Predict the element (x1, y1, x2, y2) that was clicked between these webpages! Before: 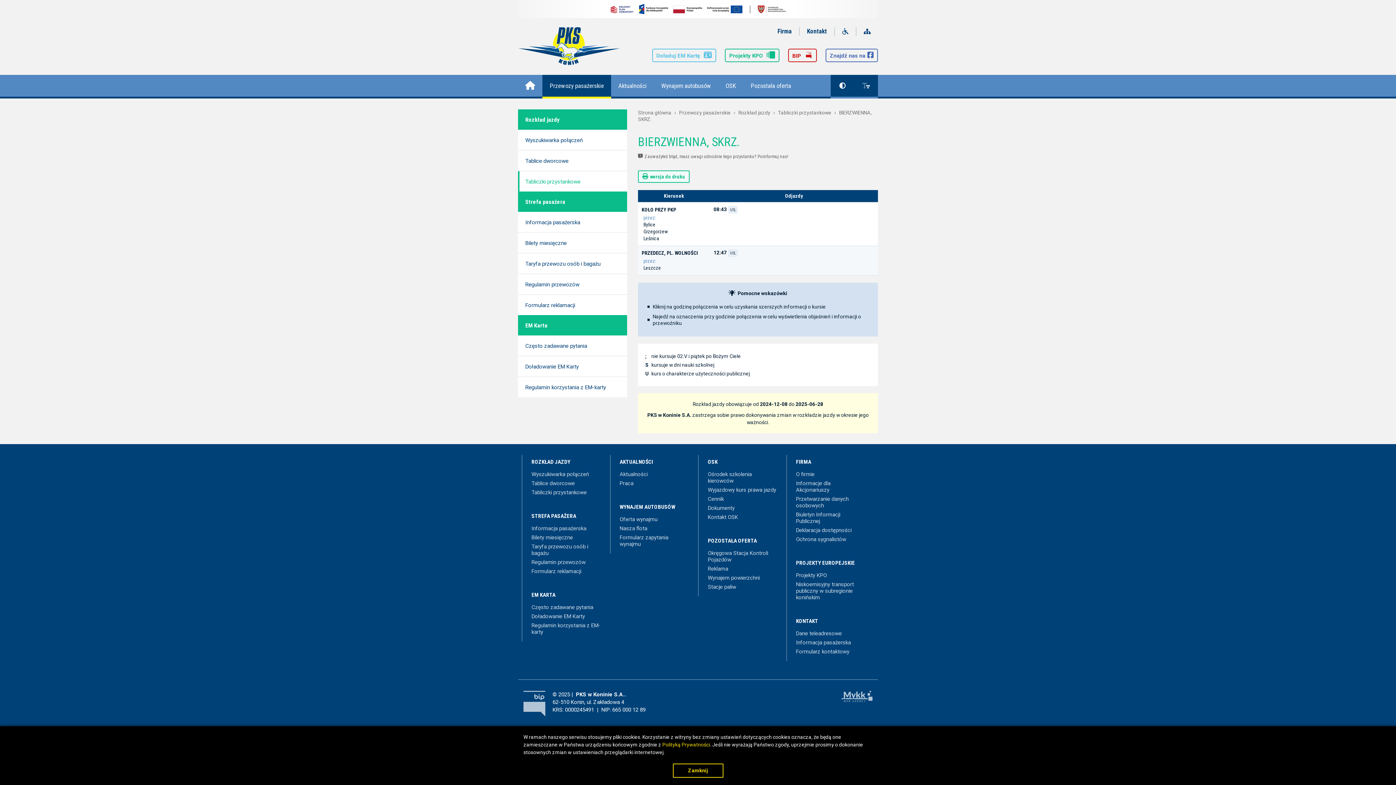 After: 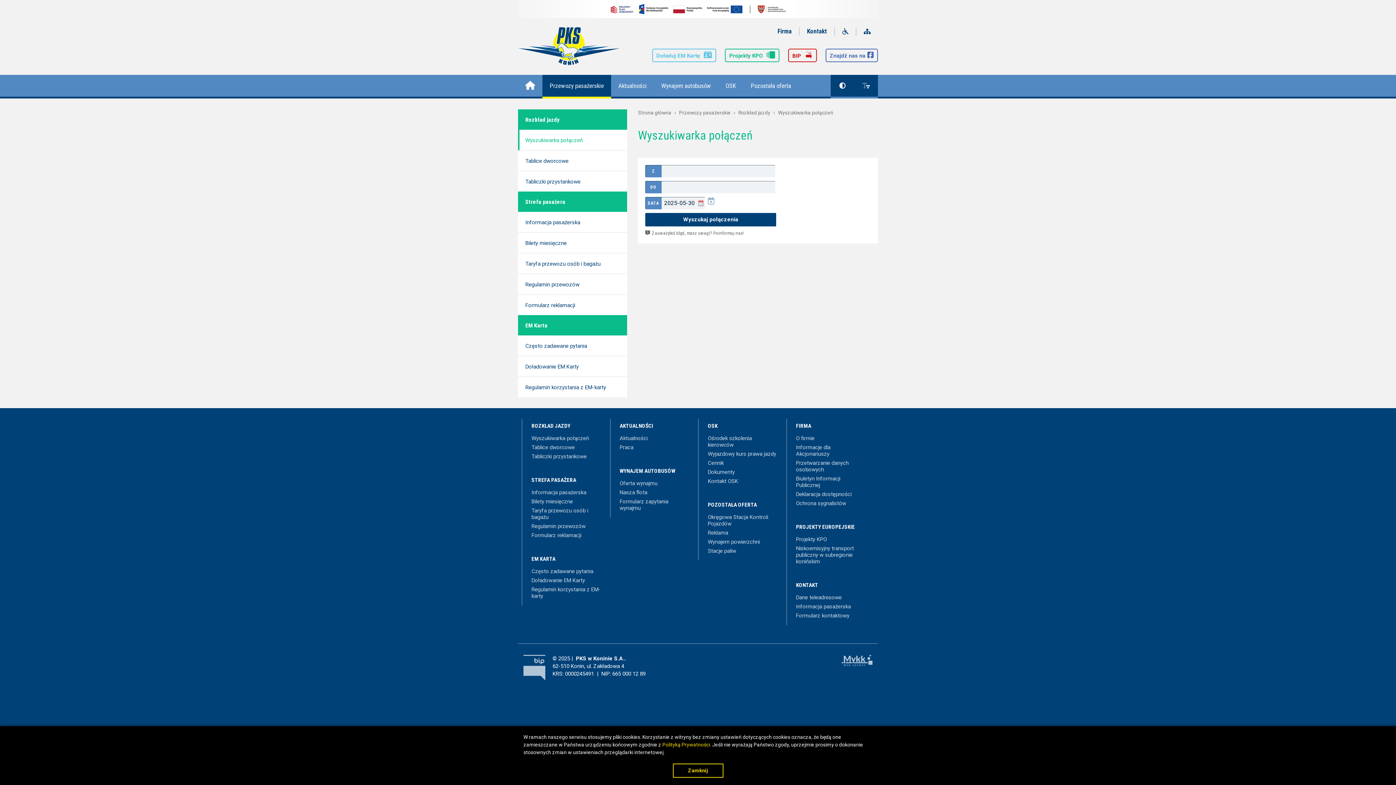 Action: bbox: (738, 109, 770, 115) label: Rozkład jazdy